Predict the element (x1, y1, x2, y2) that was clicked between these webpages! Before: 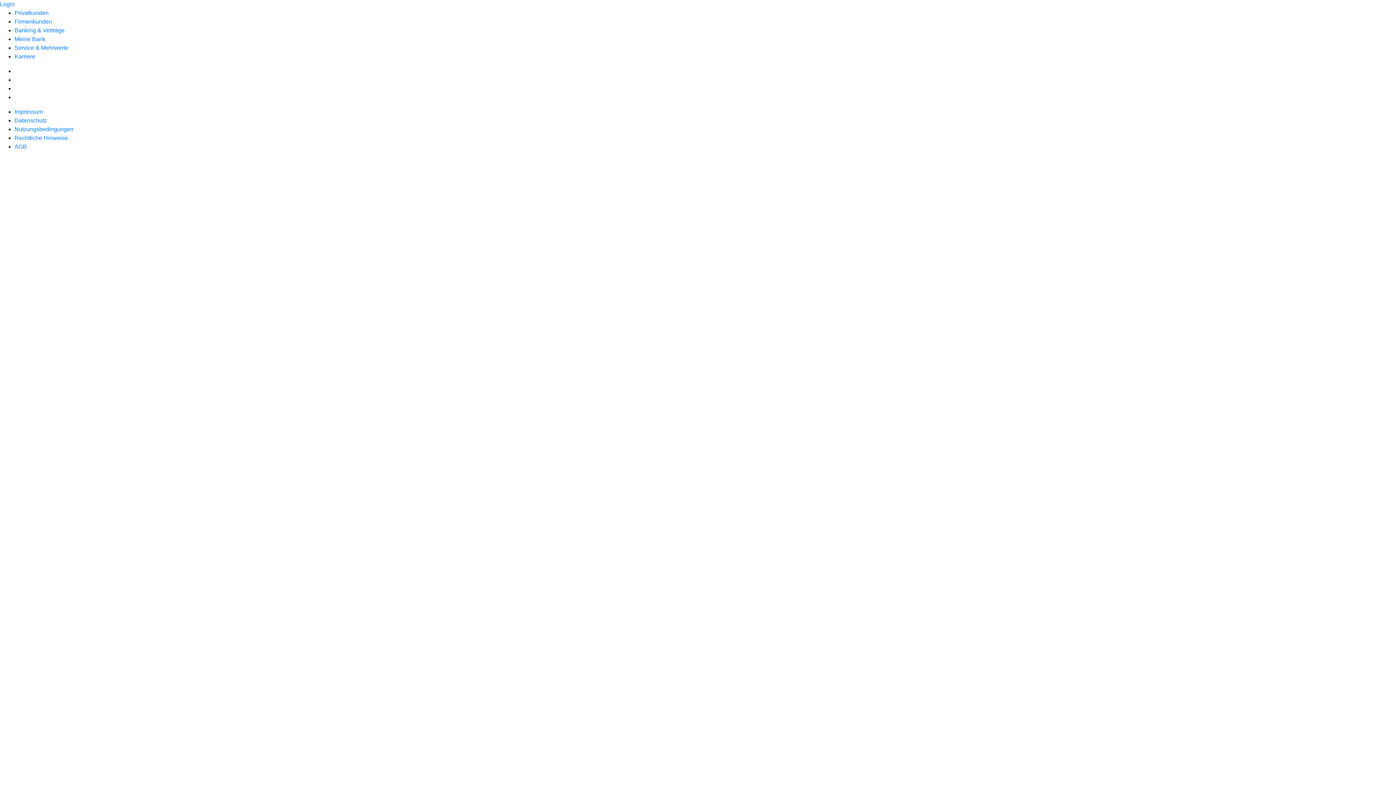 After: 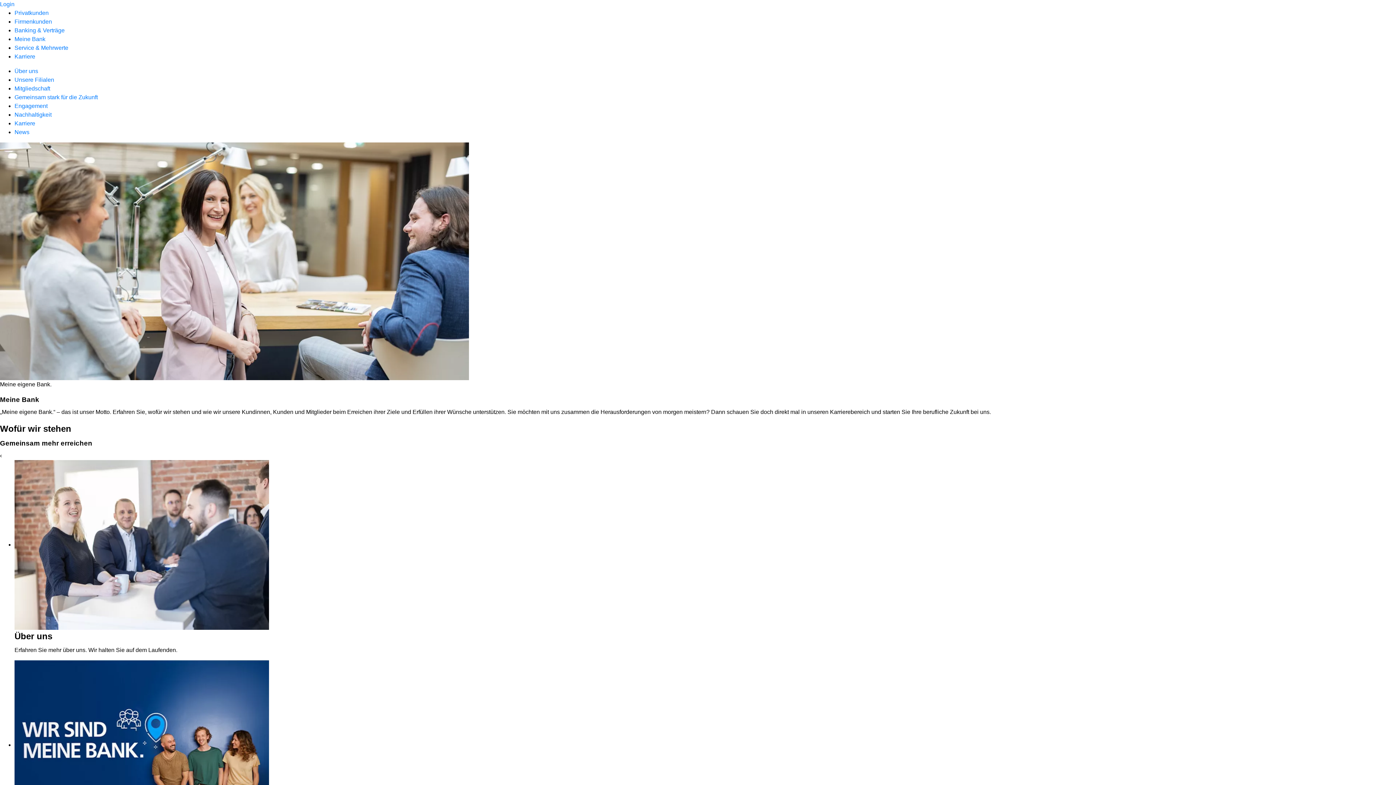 Action: bbox: (14, 36, 45, 42) label: Meine Bank